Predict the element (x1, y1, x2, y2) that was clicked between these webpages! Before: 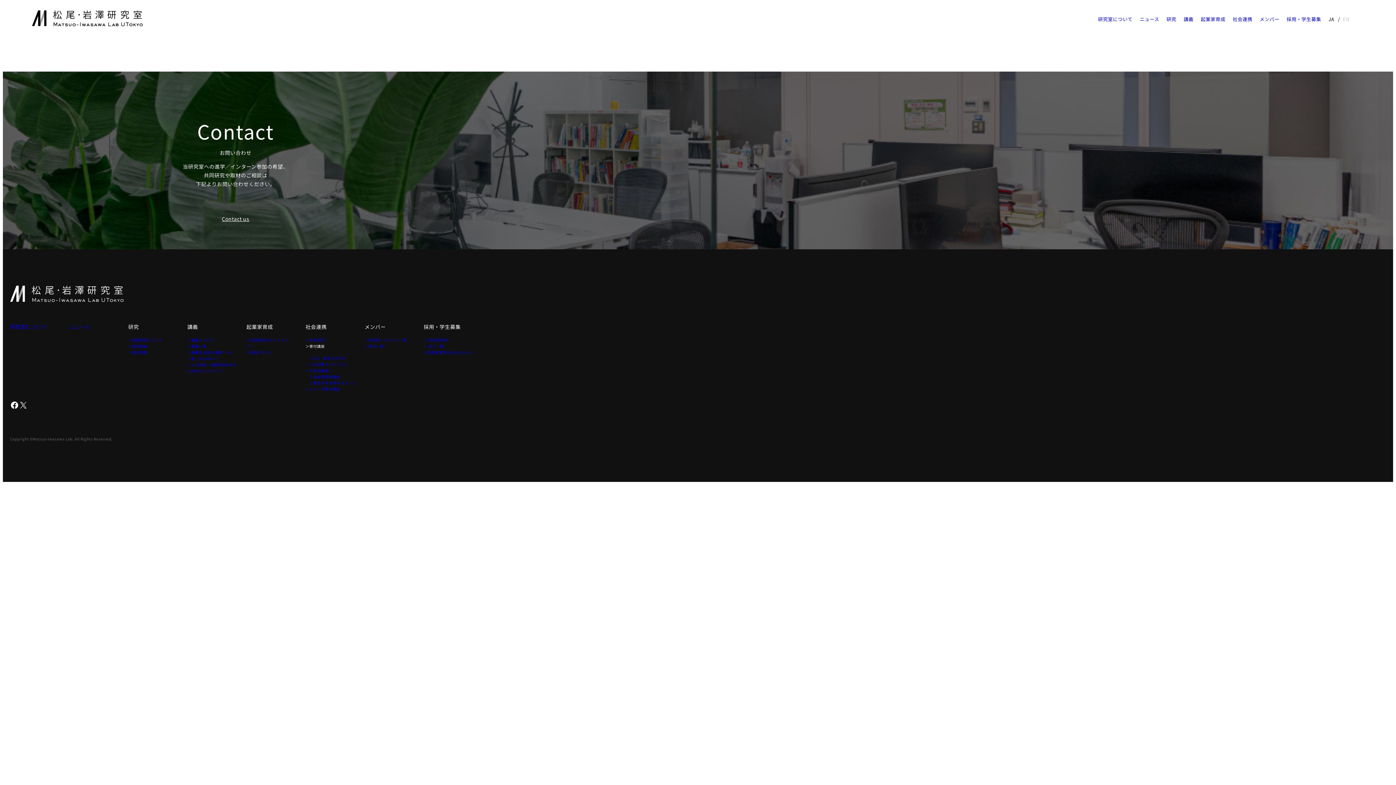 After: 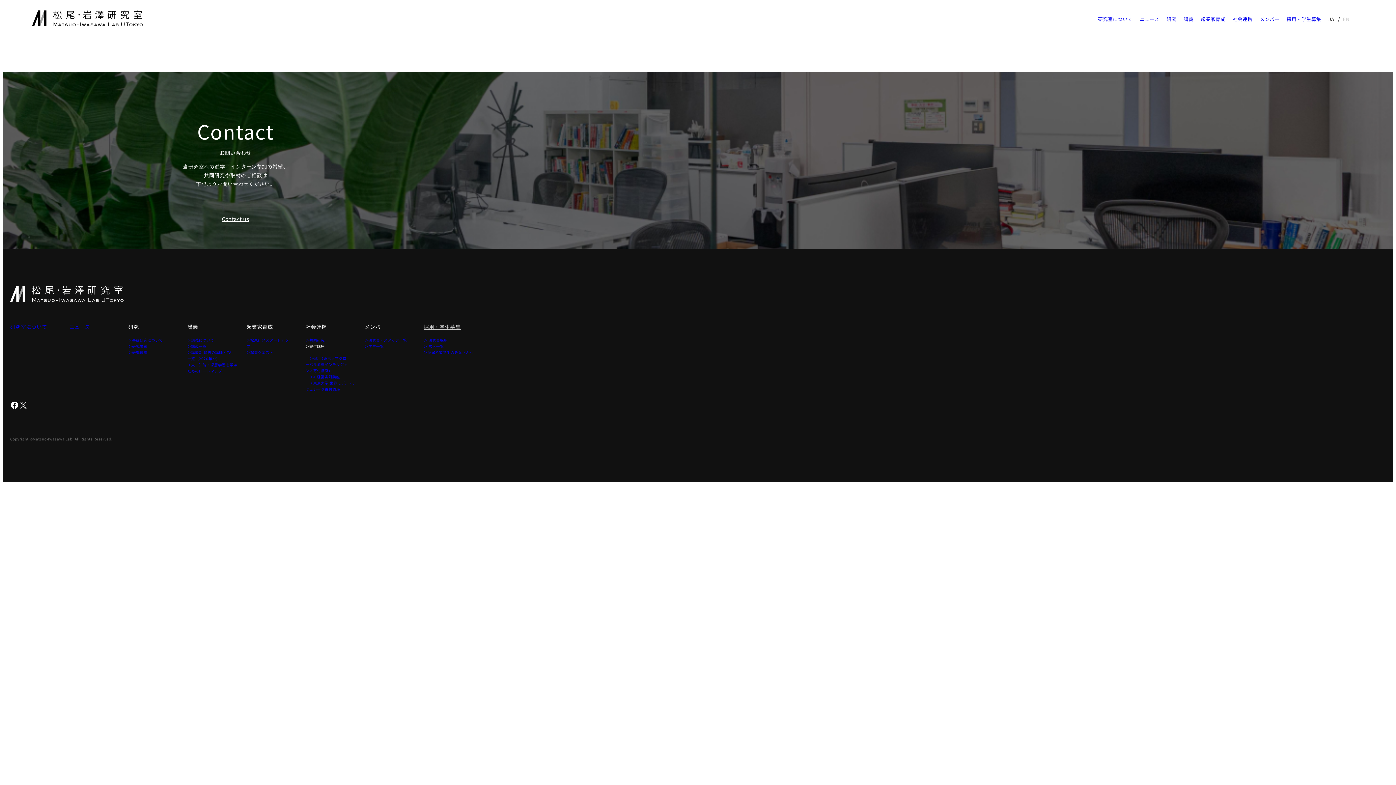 Action: bbox: (423, 323, 460, 330) label: 採用・学生募集